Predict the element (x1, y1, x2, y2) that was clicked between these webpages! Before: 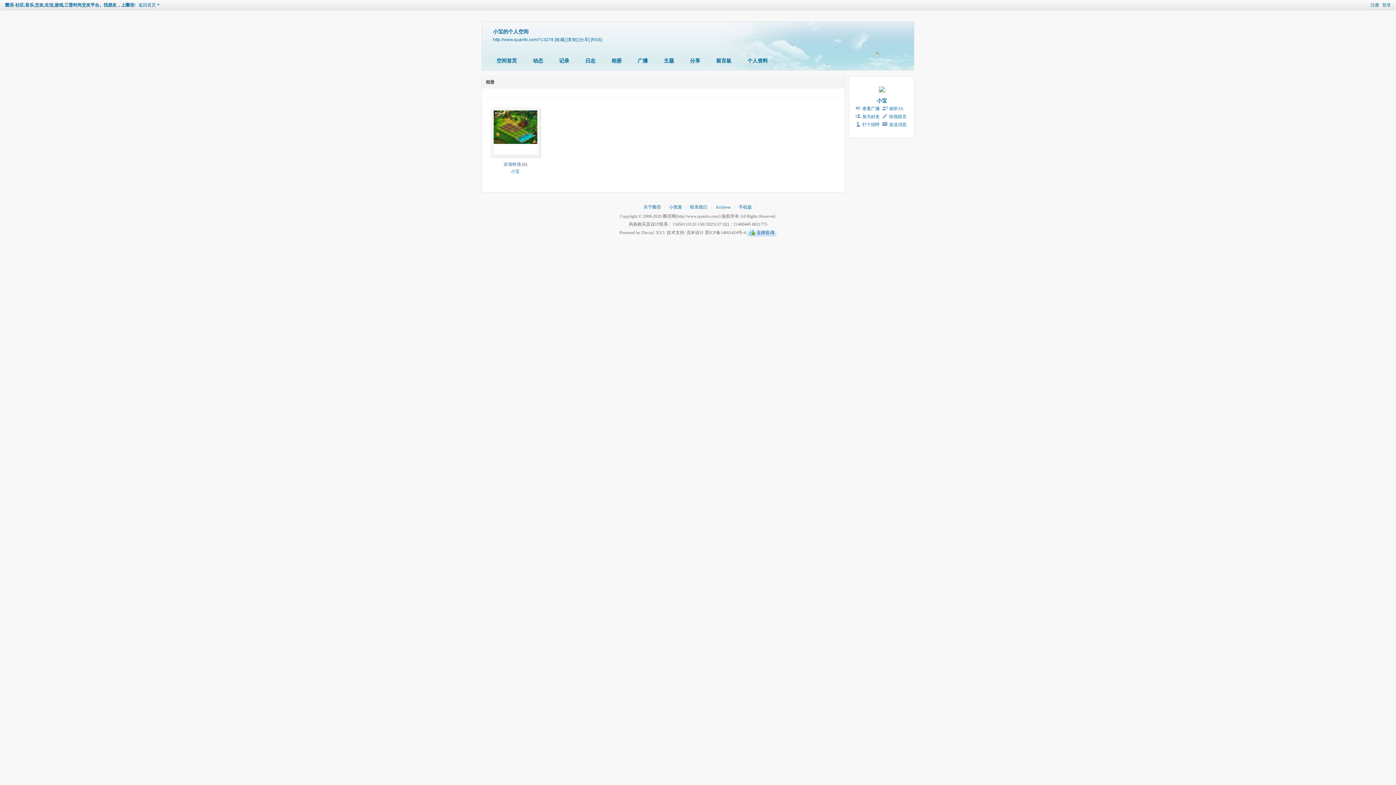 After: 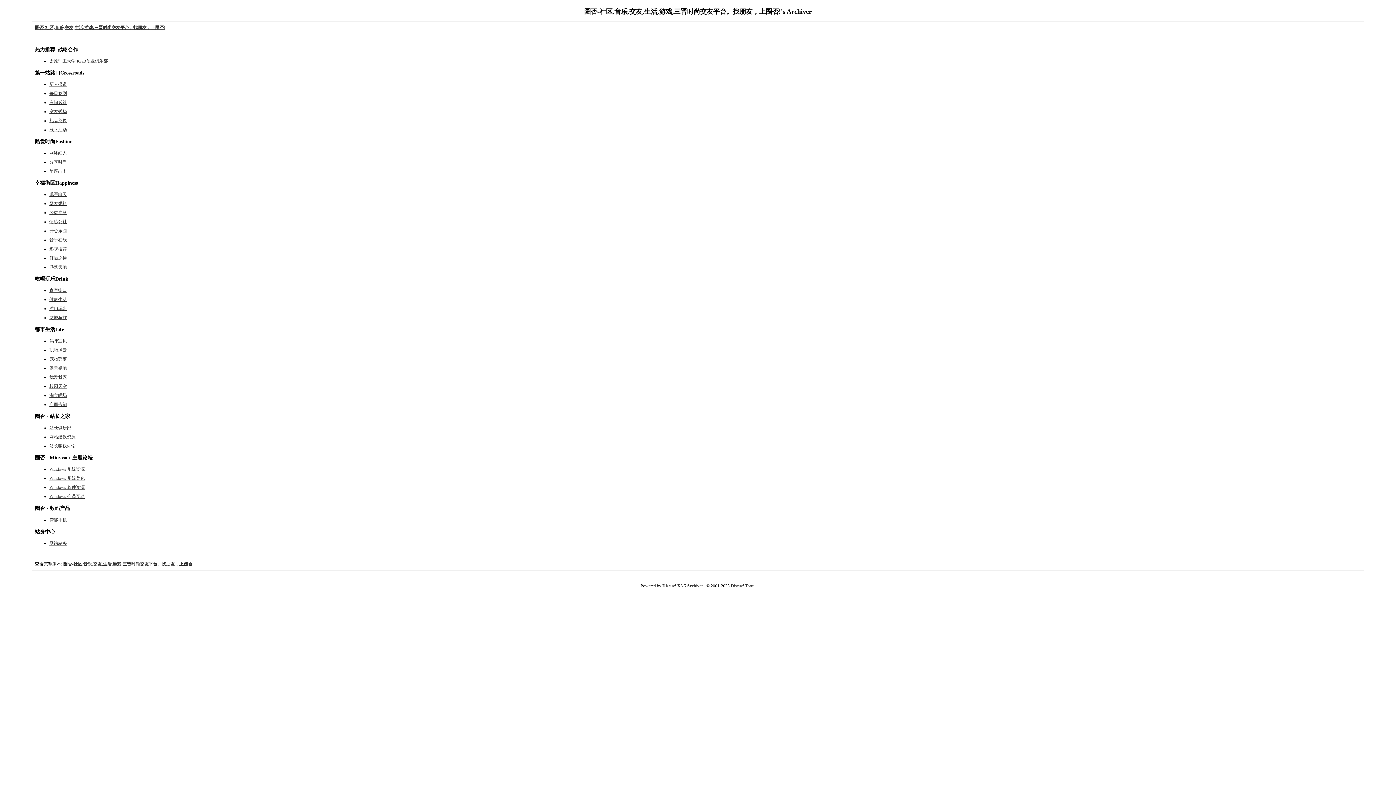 Action: label: Archiver bbox: (715, 204, 730, 209)